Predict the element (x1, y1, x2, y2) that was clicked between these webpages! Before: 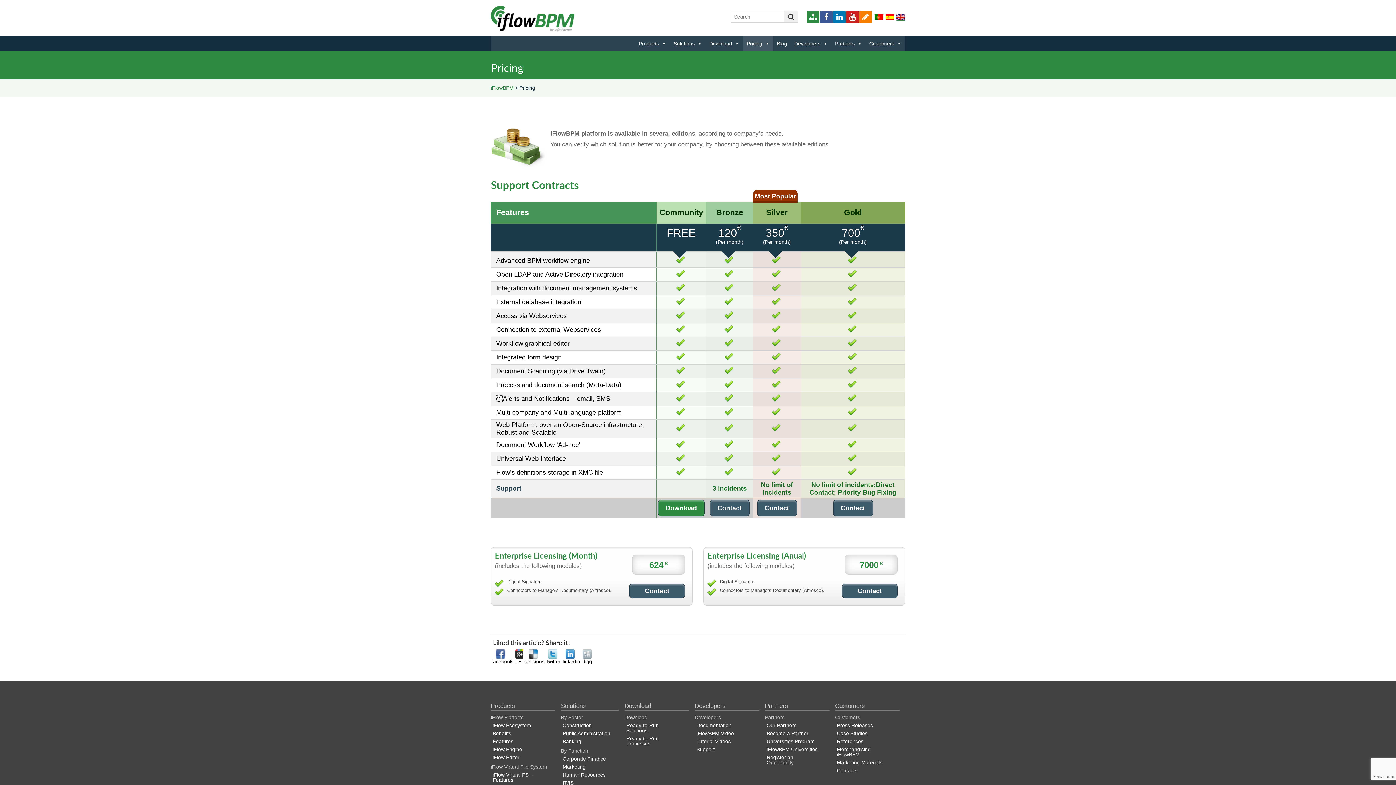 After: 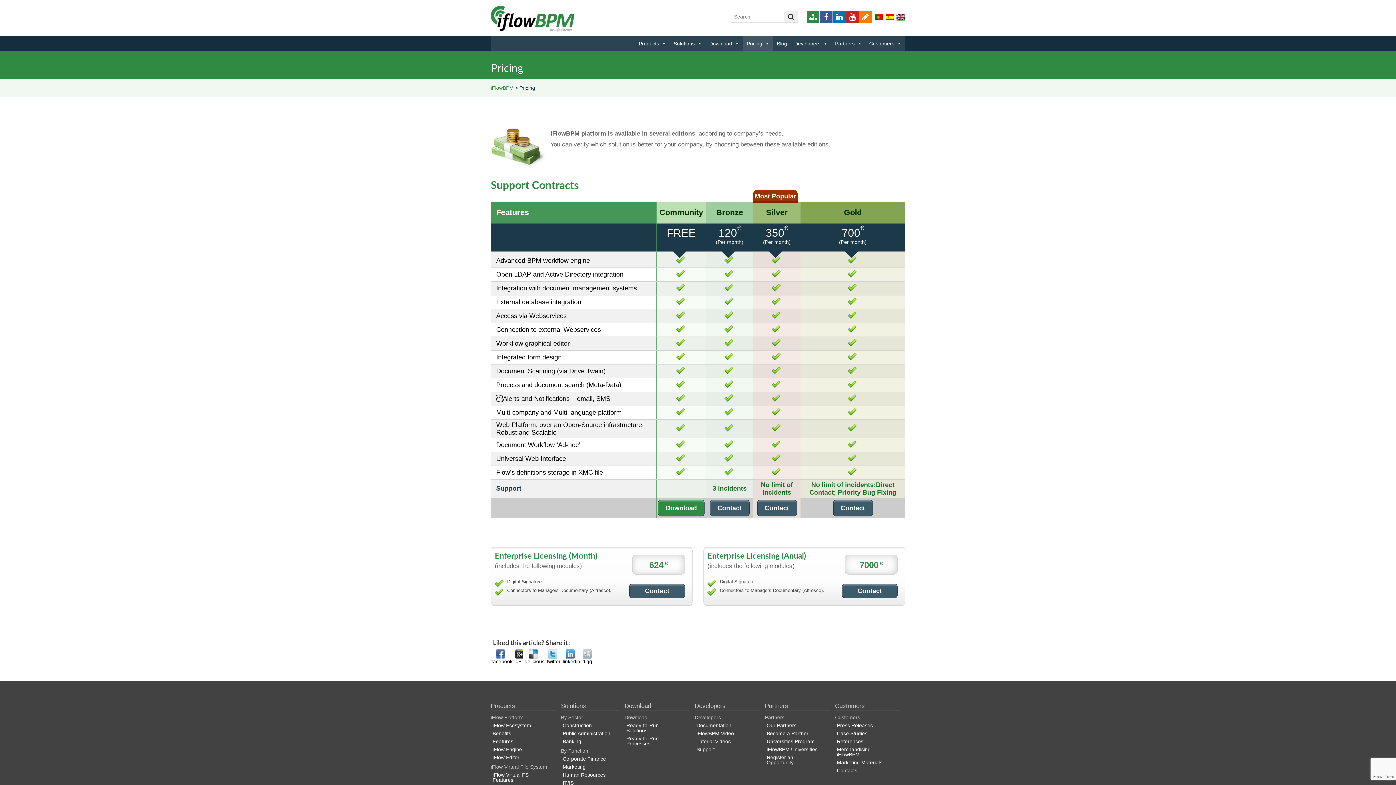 Action: label: Contact bbox: (629, 584, 684, 598)